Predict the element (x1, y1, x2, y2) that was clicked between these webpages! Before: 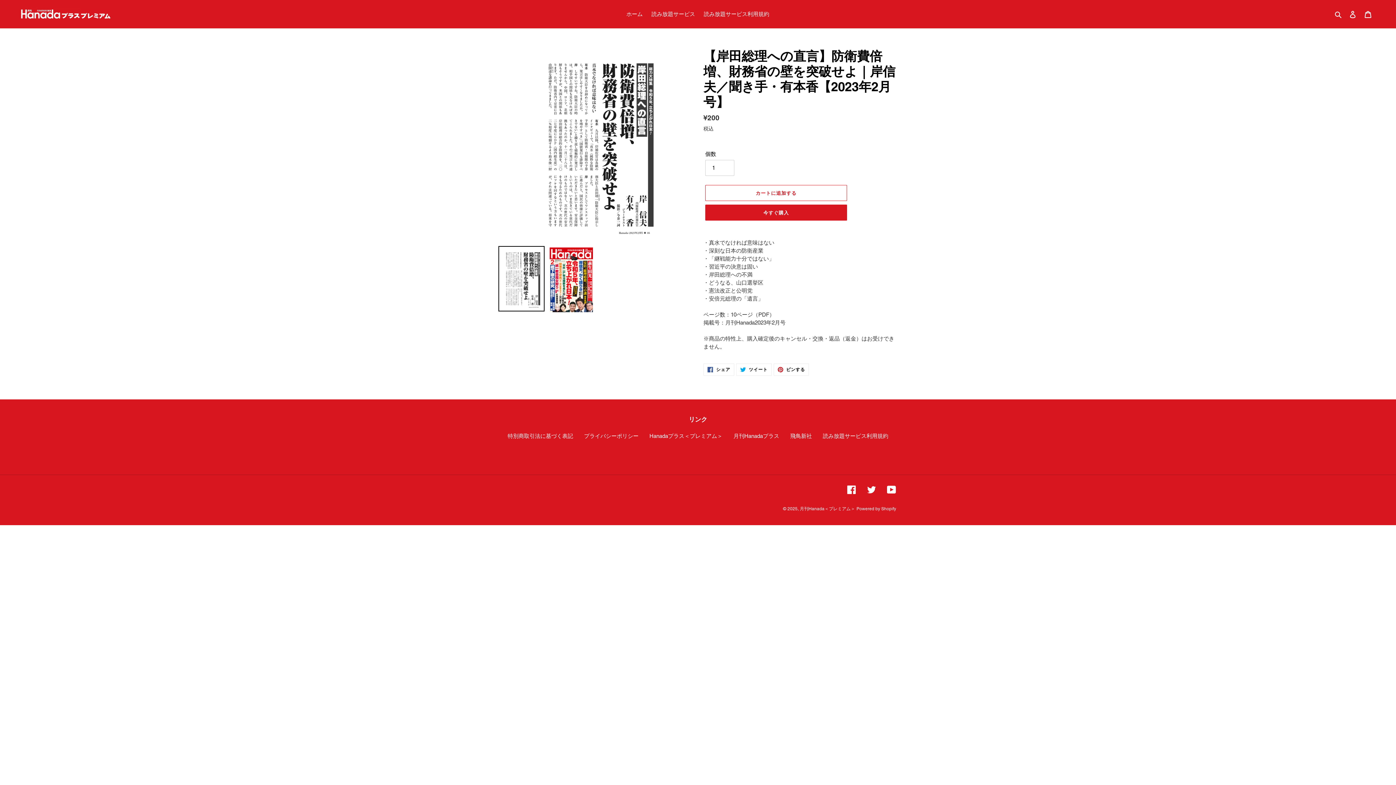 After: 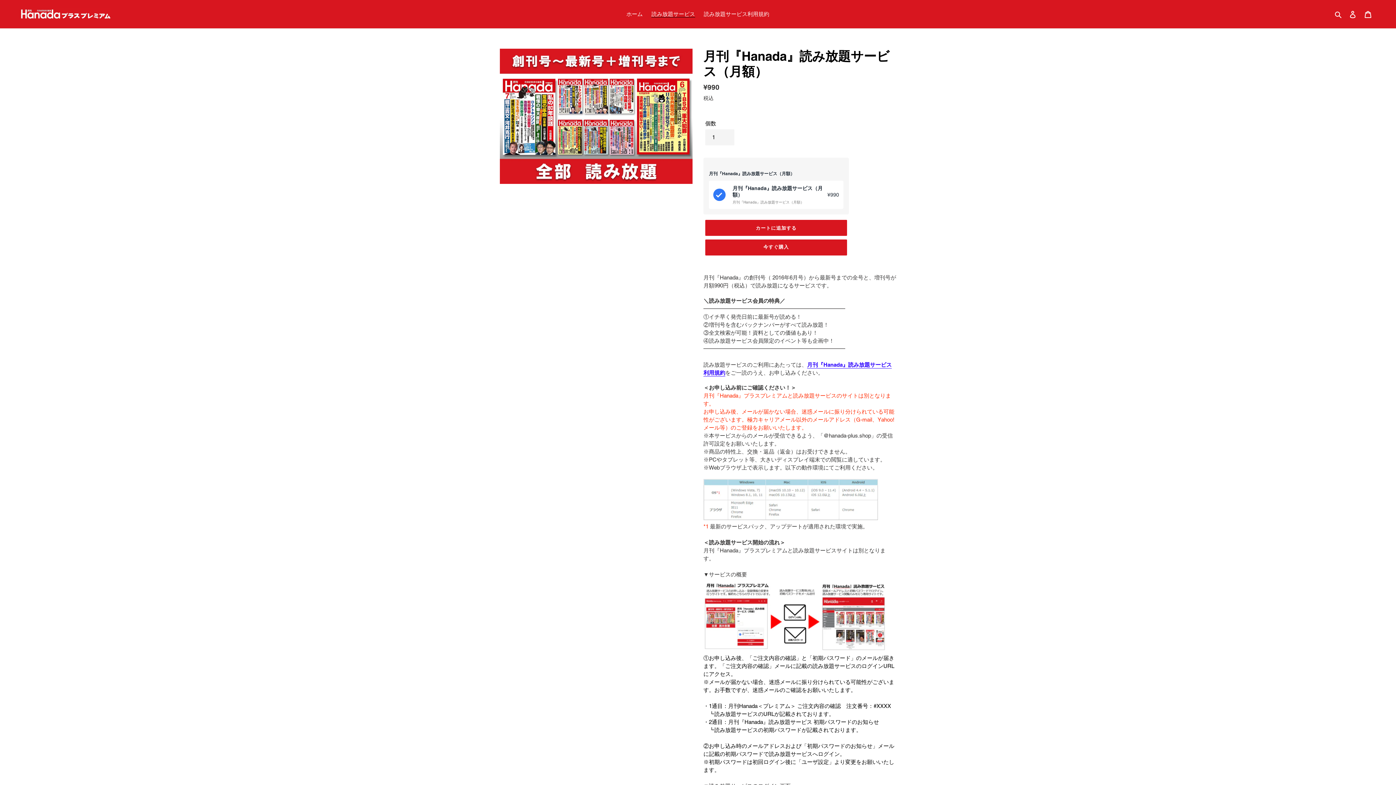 Action: label: 読み放題サービス bbox: (648, 9, 698, 19)